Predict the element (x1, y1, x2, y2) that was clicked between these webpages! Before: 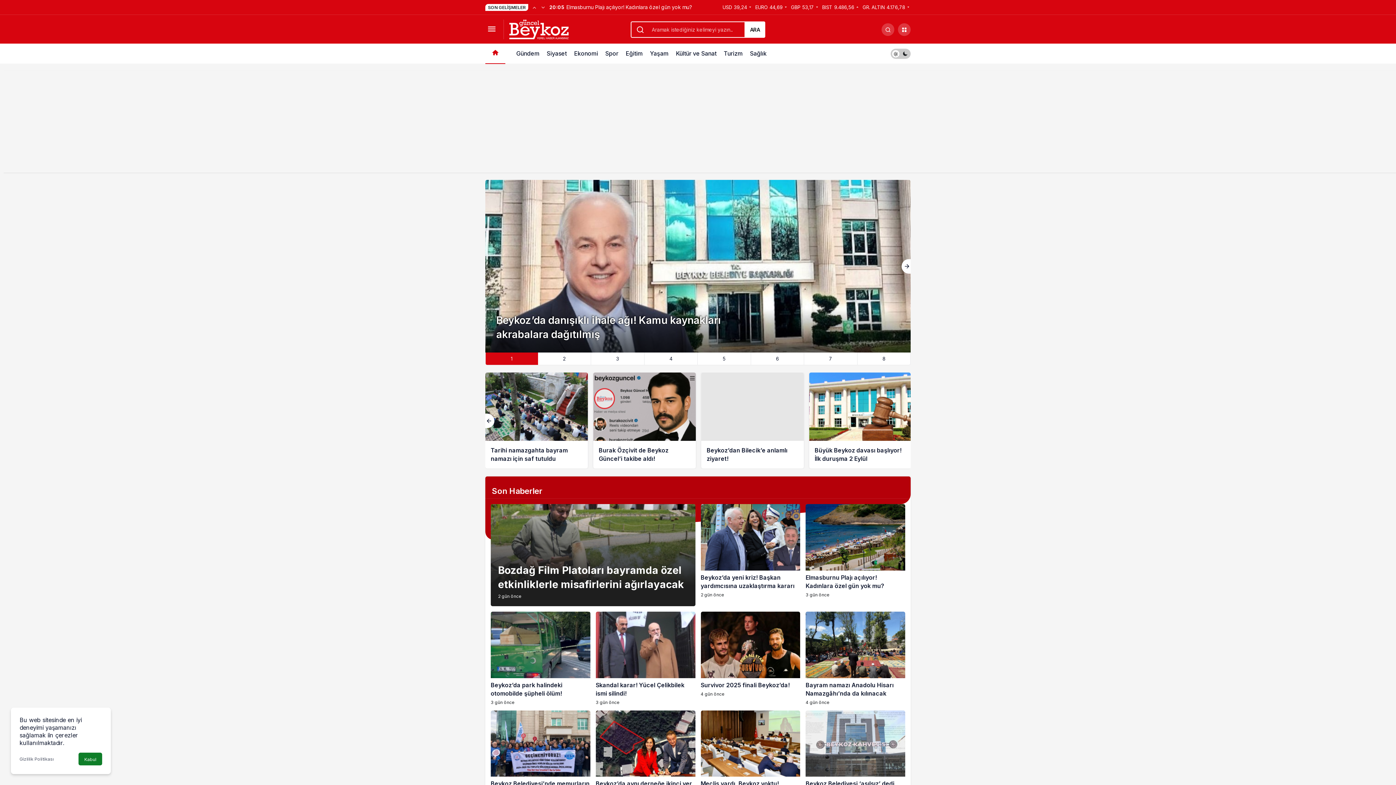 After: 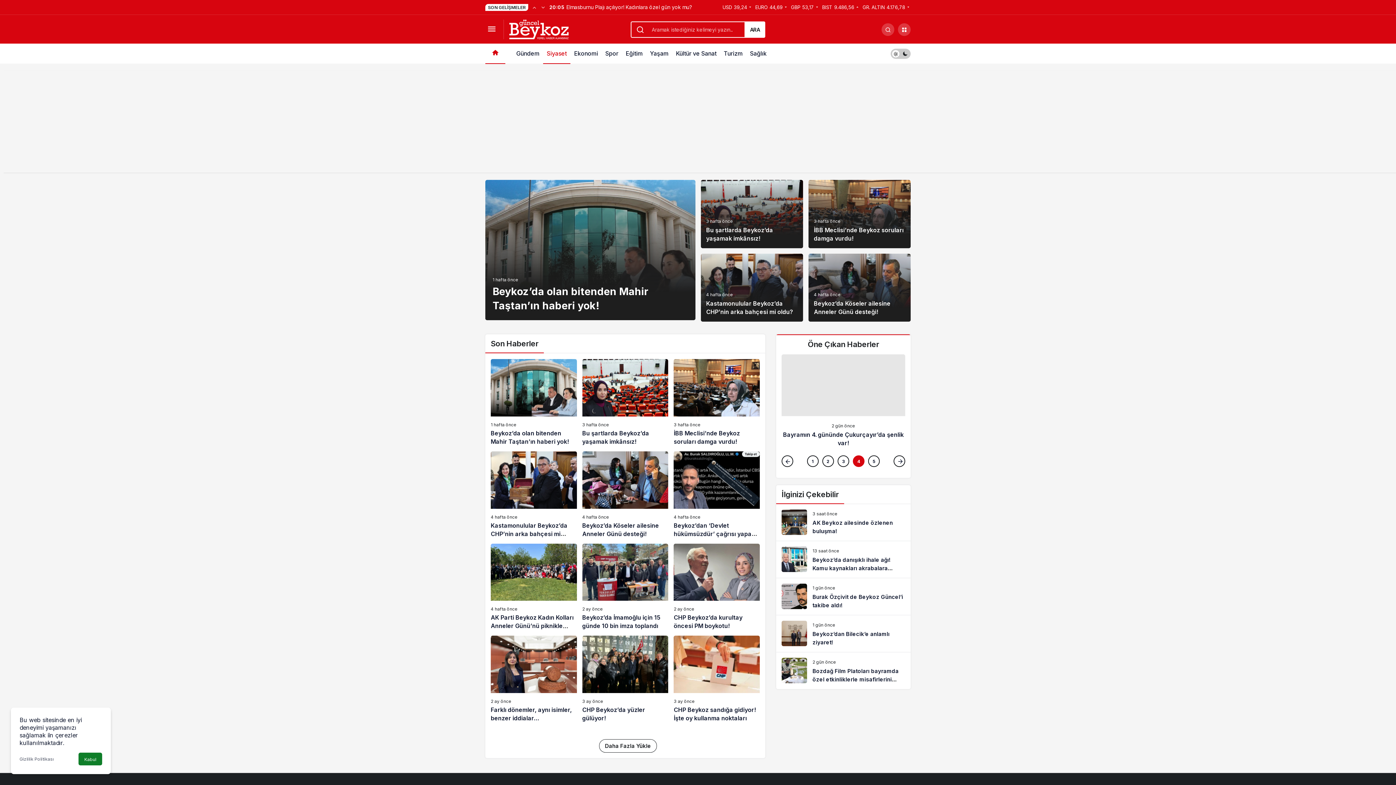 Action: bbox: (543, 43, 570, 63) label: Siyaset